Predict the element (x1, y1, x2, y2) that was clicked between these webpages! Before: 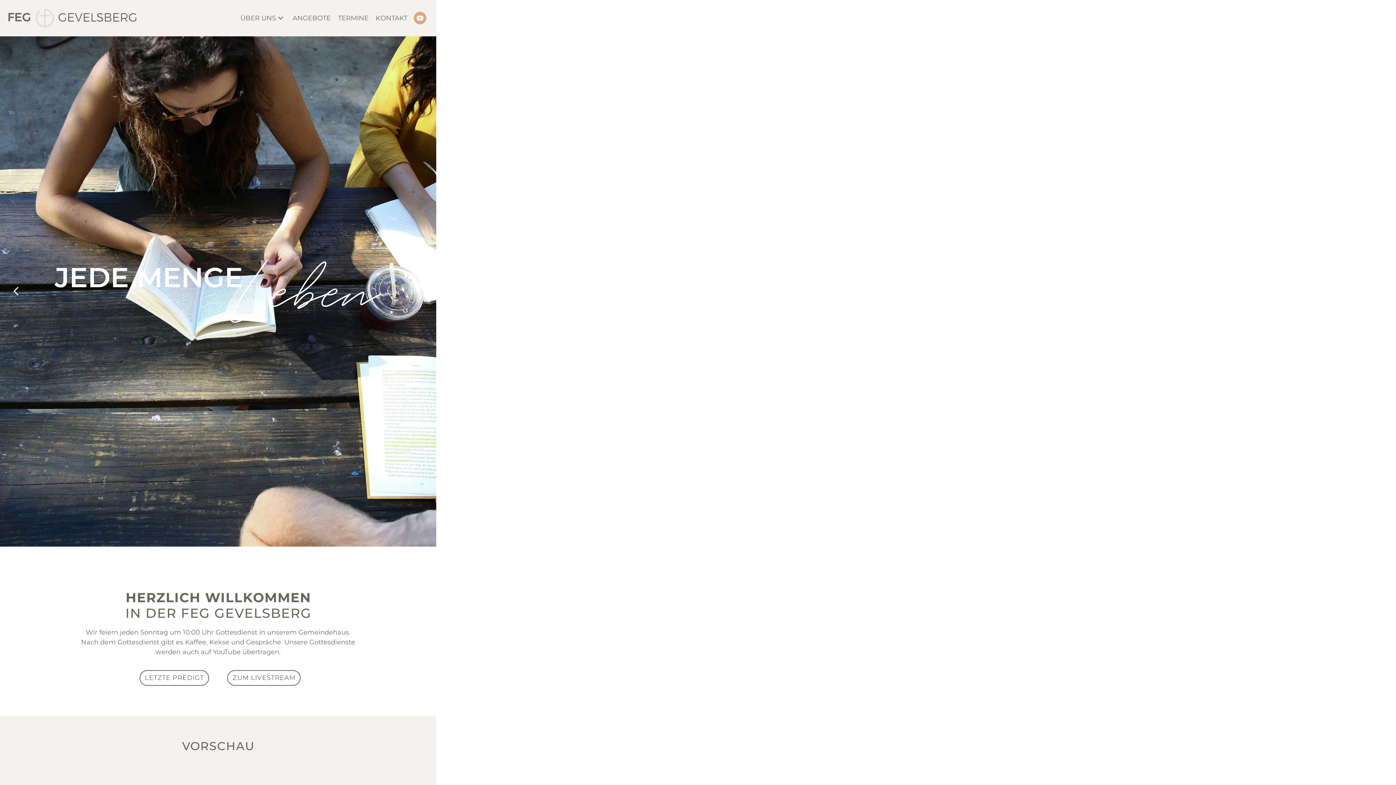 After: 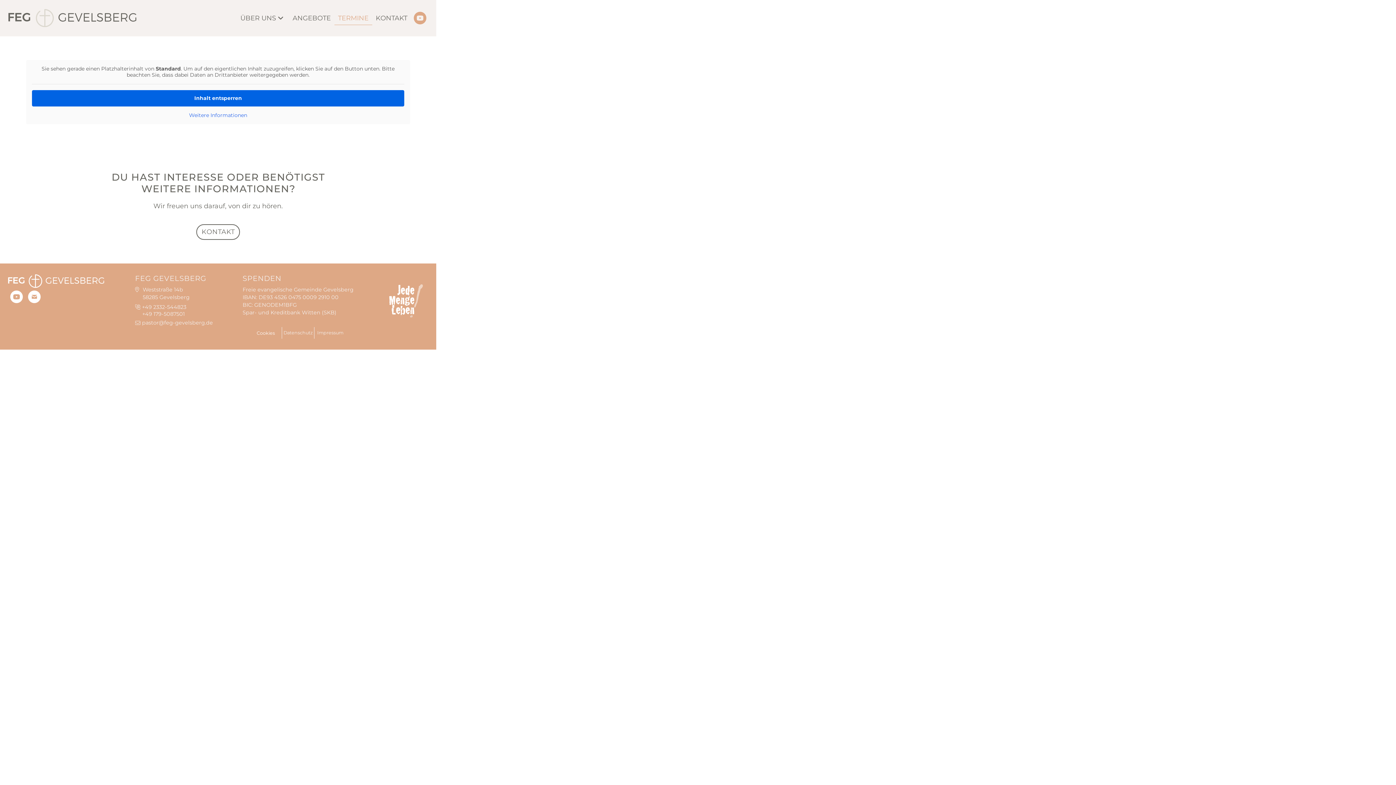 Action: bbox: (334, 11, 372, 25) label: TERMINE